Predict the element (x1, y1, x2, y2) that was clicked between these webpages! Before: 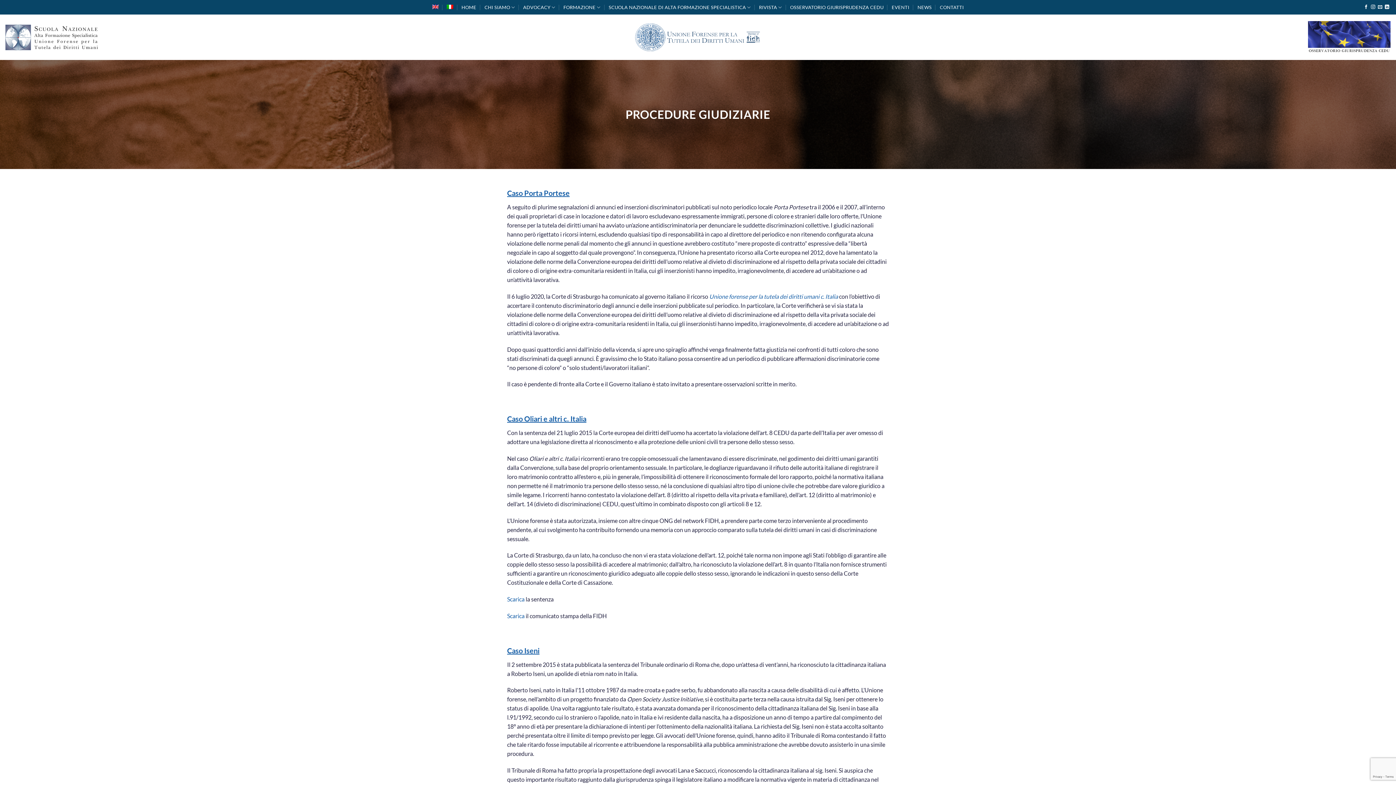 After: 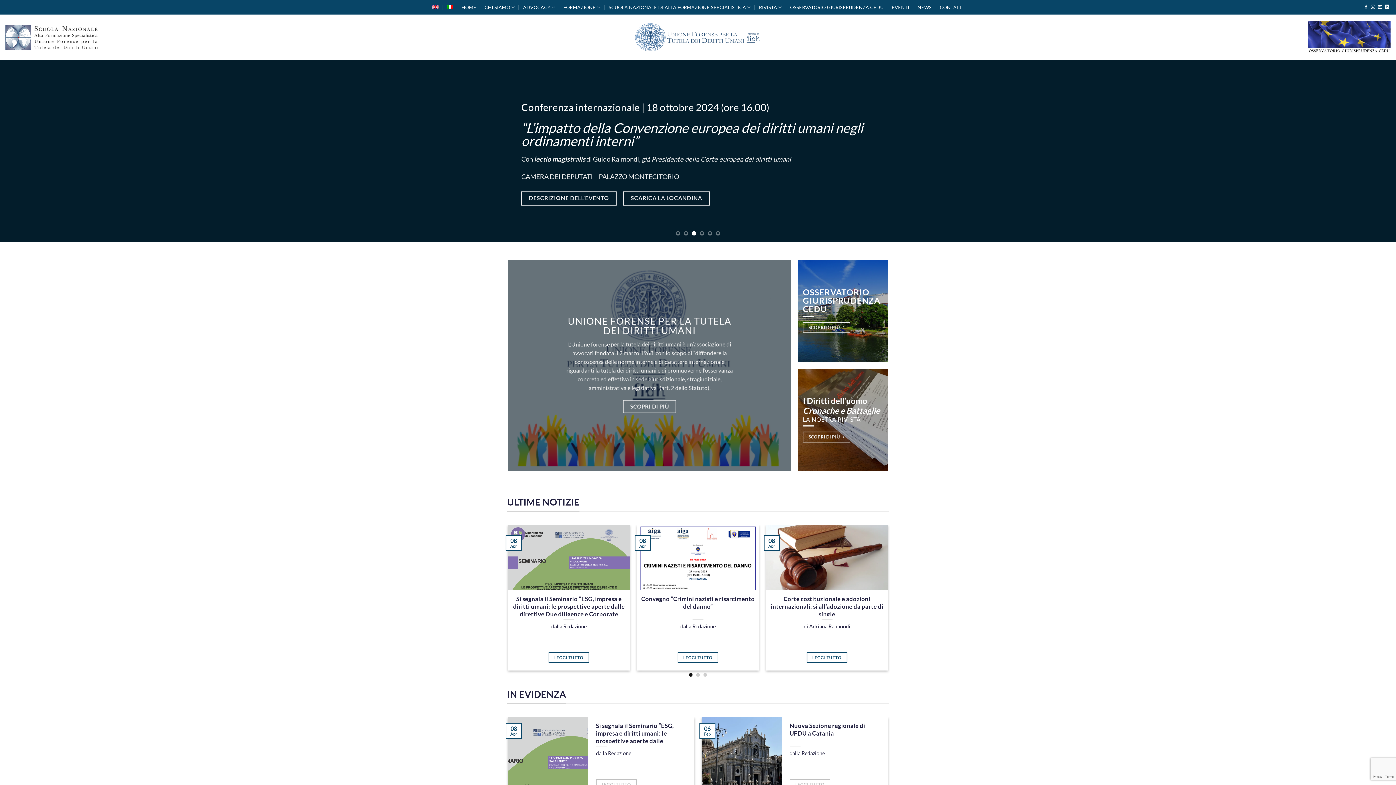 Action: bbox: (635, 19, 761, 55)